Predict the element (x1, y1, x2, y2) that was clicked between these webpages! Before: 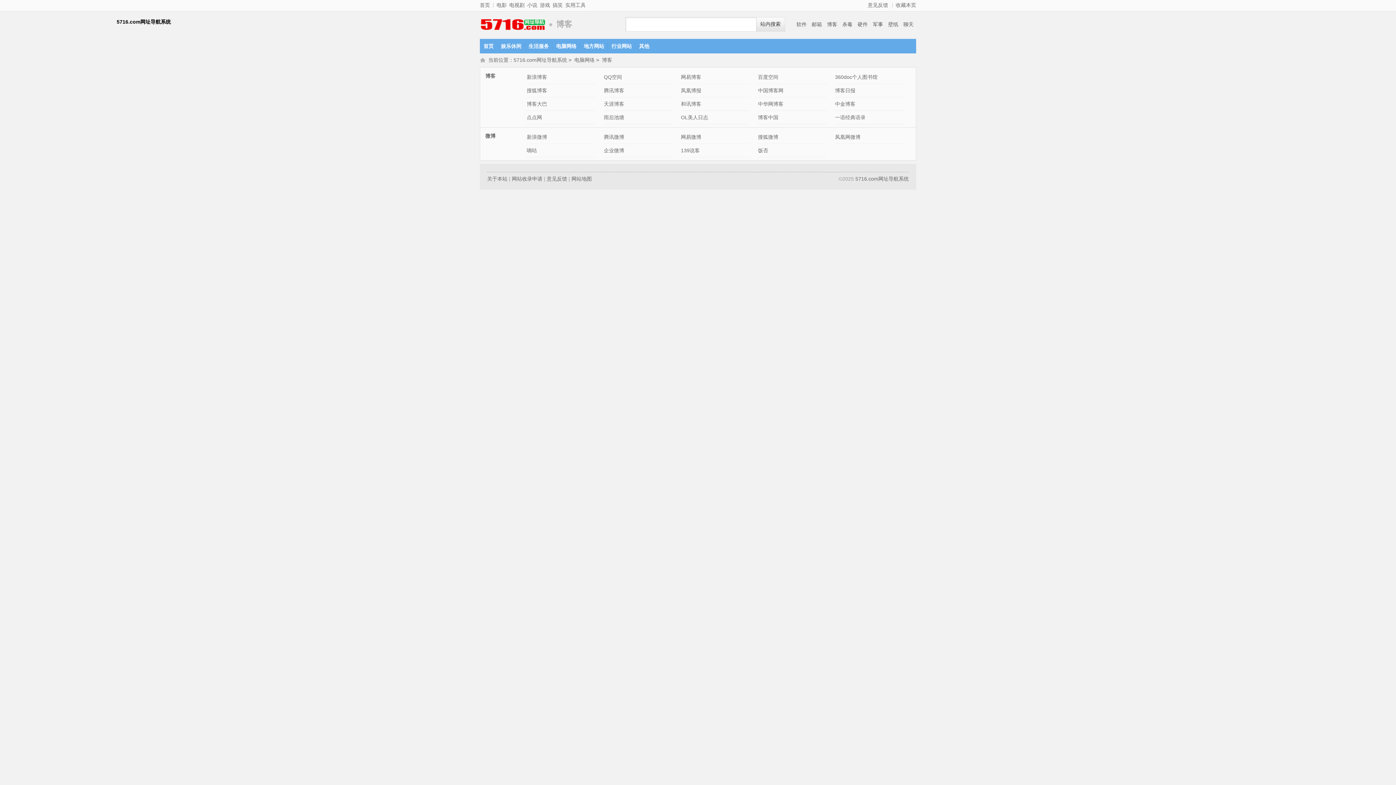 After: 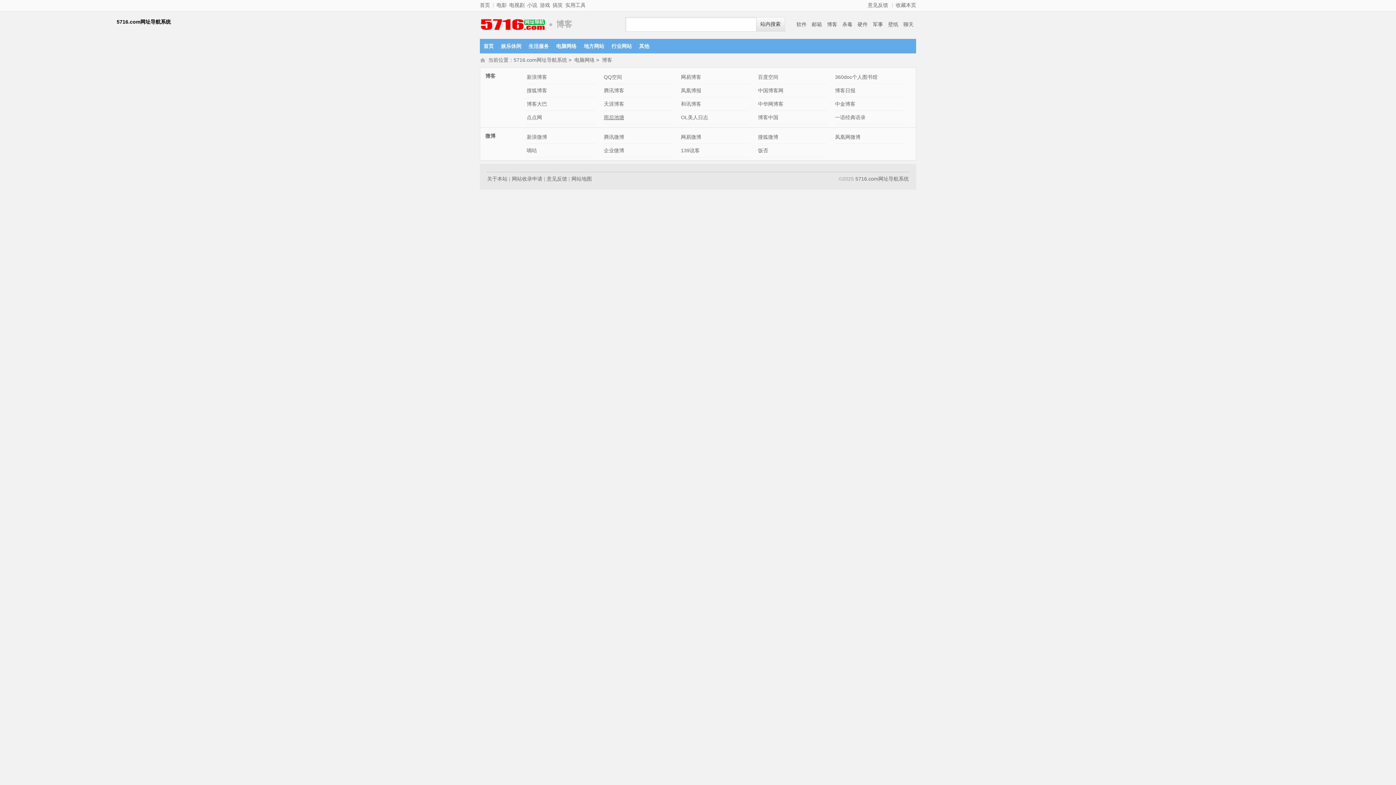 Action: bbox: (604, 114, 624, 120) label: 雨后池塘